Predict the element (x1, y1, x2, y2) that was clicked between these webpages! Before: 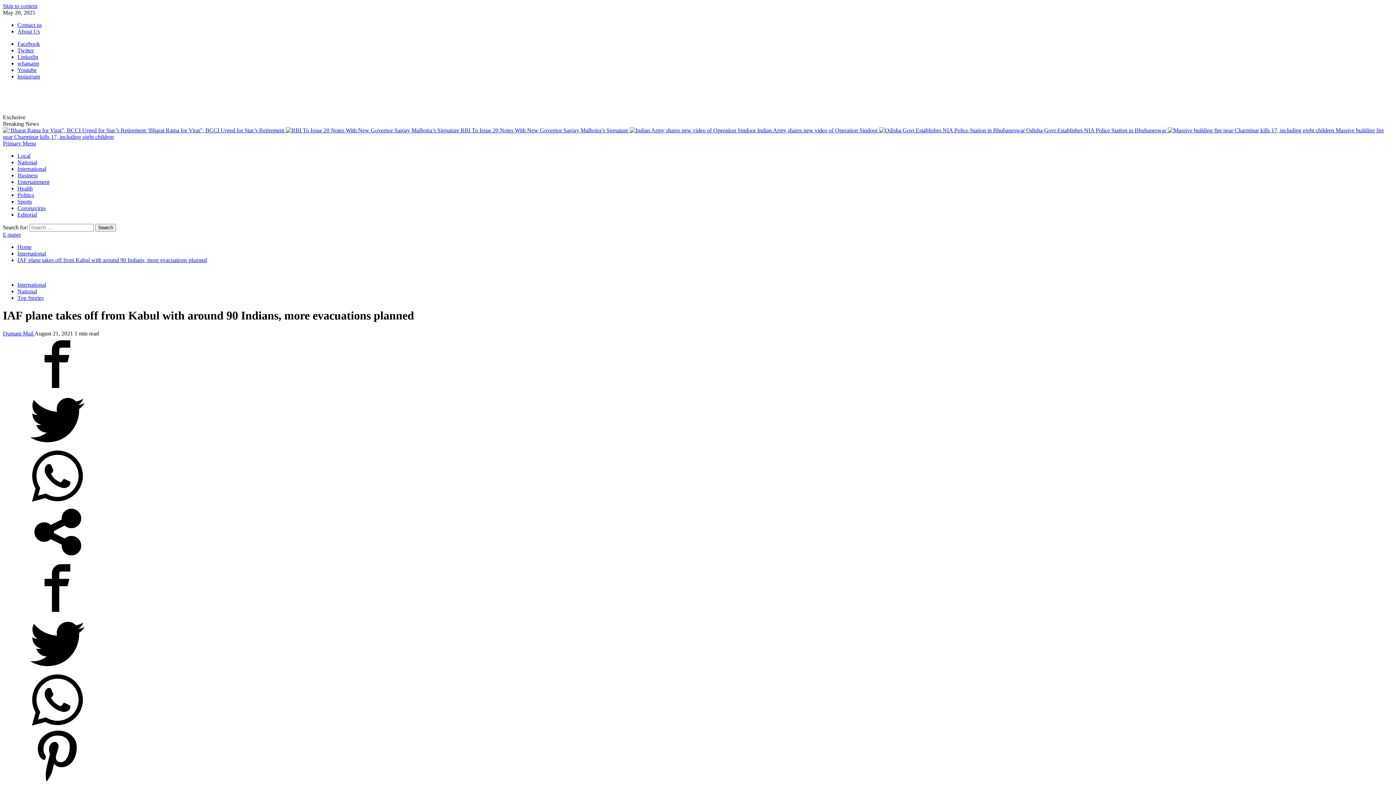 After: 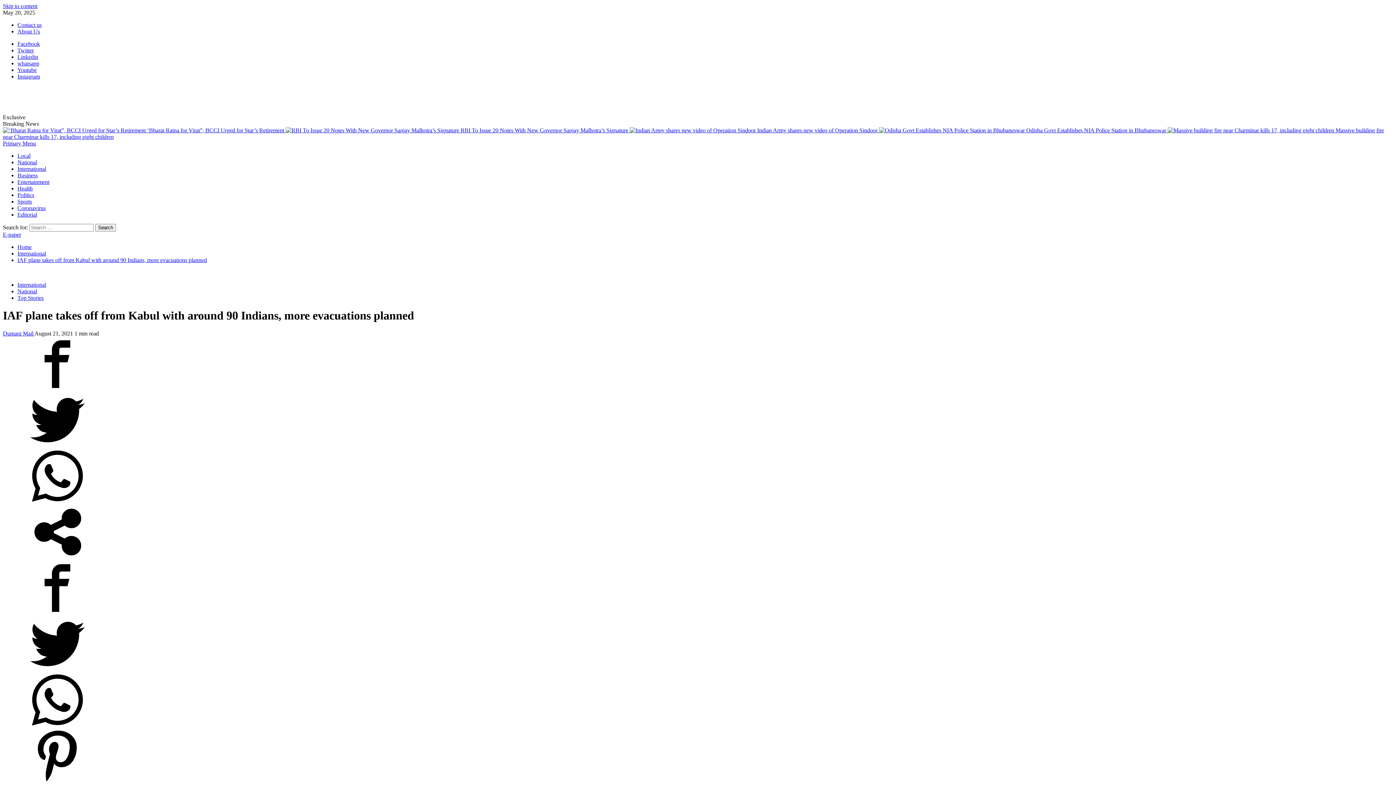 Action: bbox: (2, 386, 112, 392)